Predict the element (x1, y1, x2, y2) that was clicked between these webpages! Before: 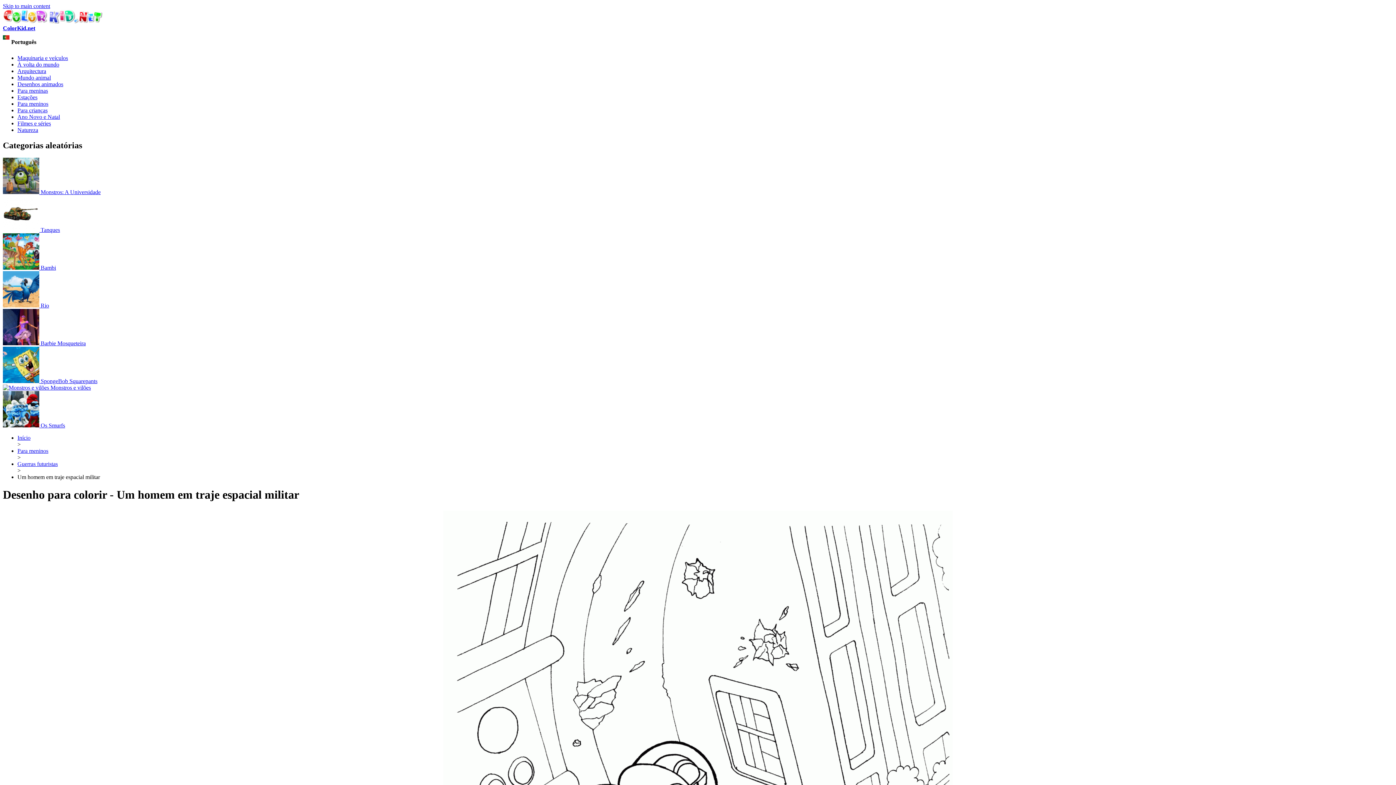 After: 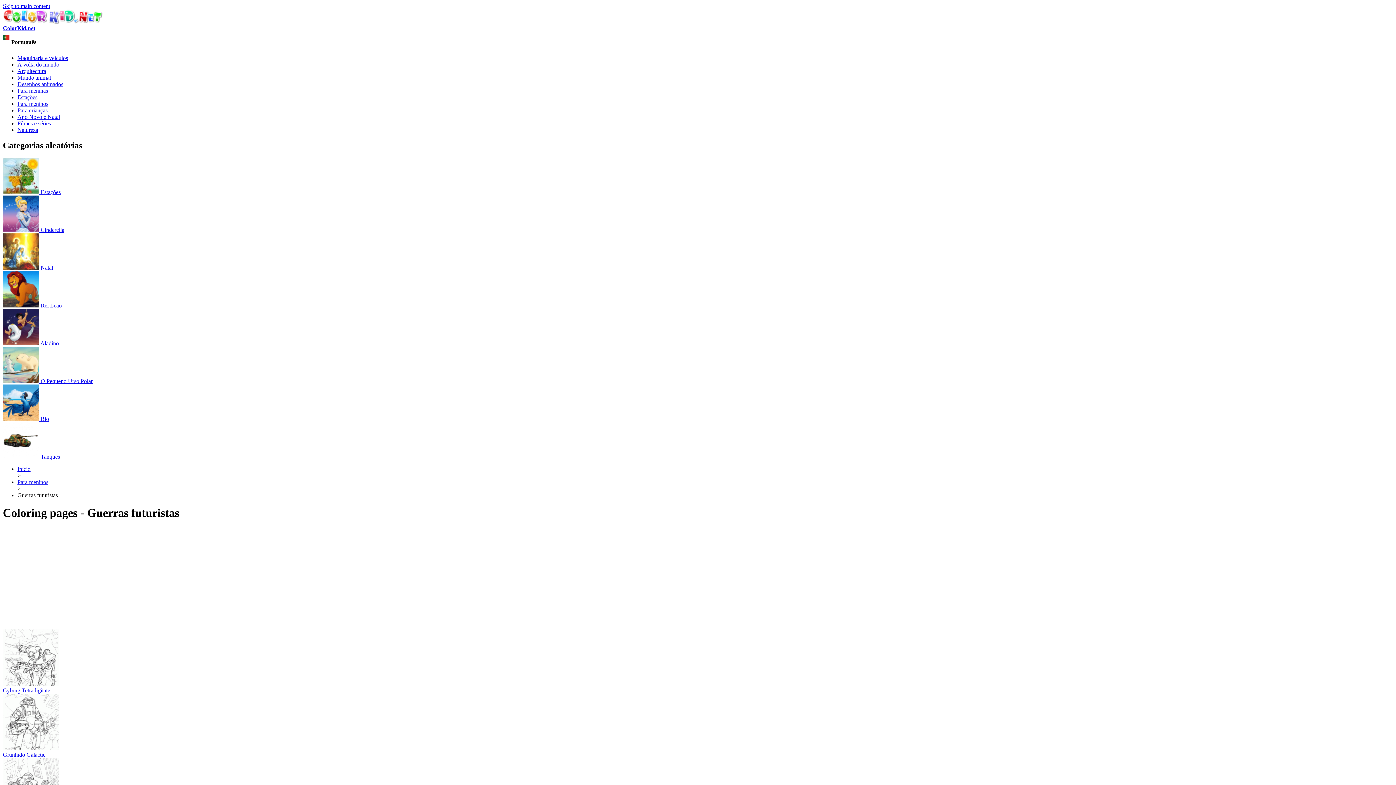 Action: bbox: (17, 461, 57, 467) label: Guerras futuristas